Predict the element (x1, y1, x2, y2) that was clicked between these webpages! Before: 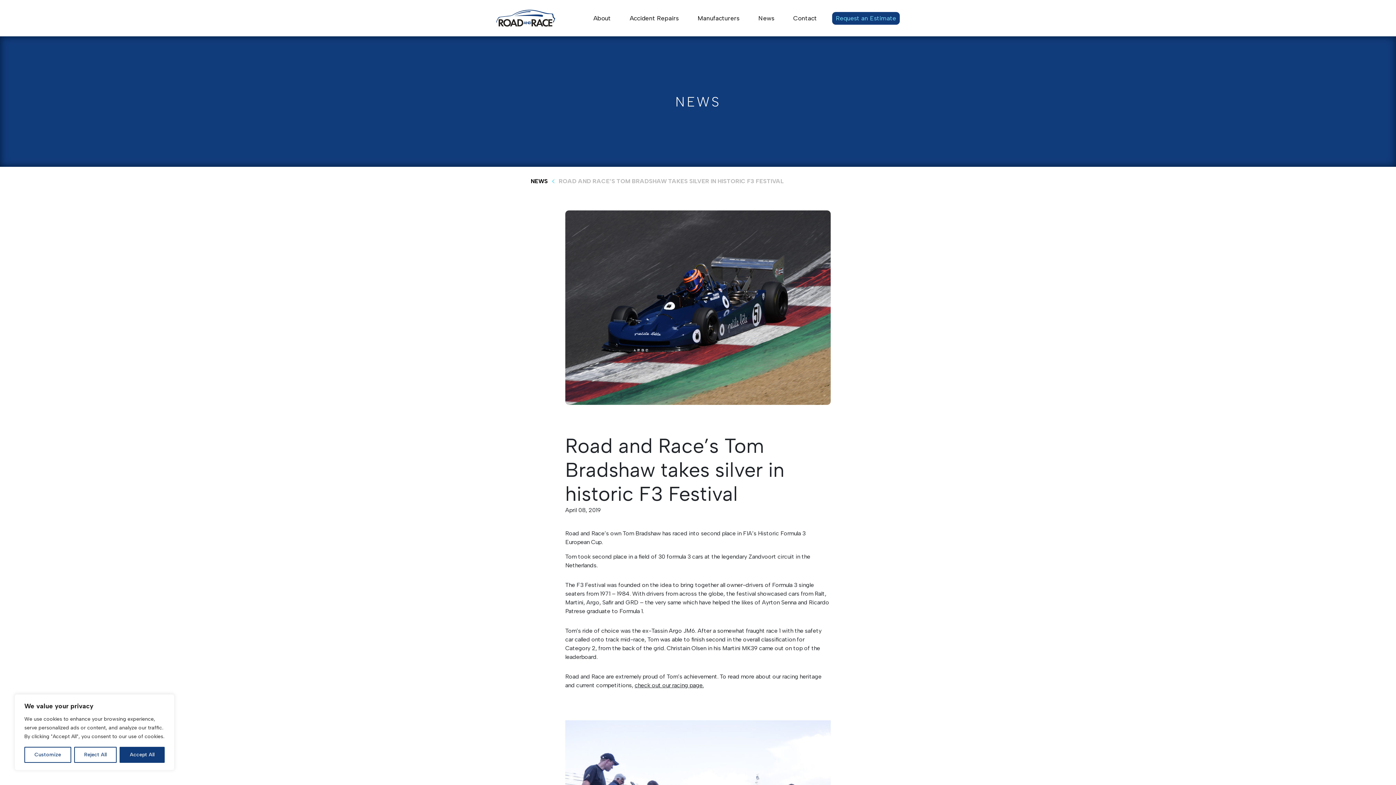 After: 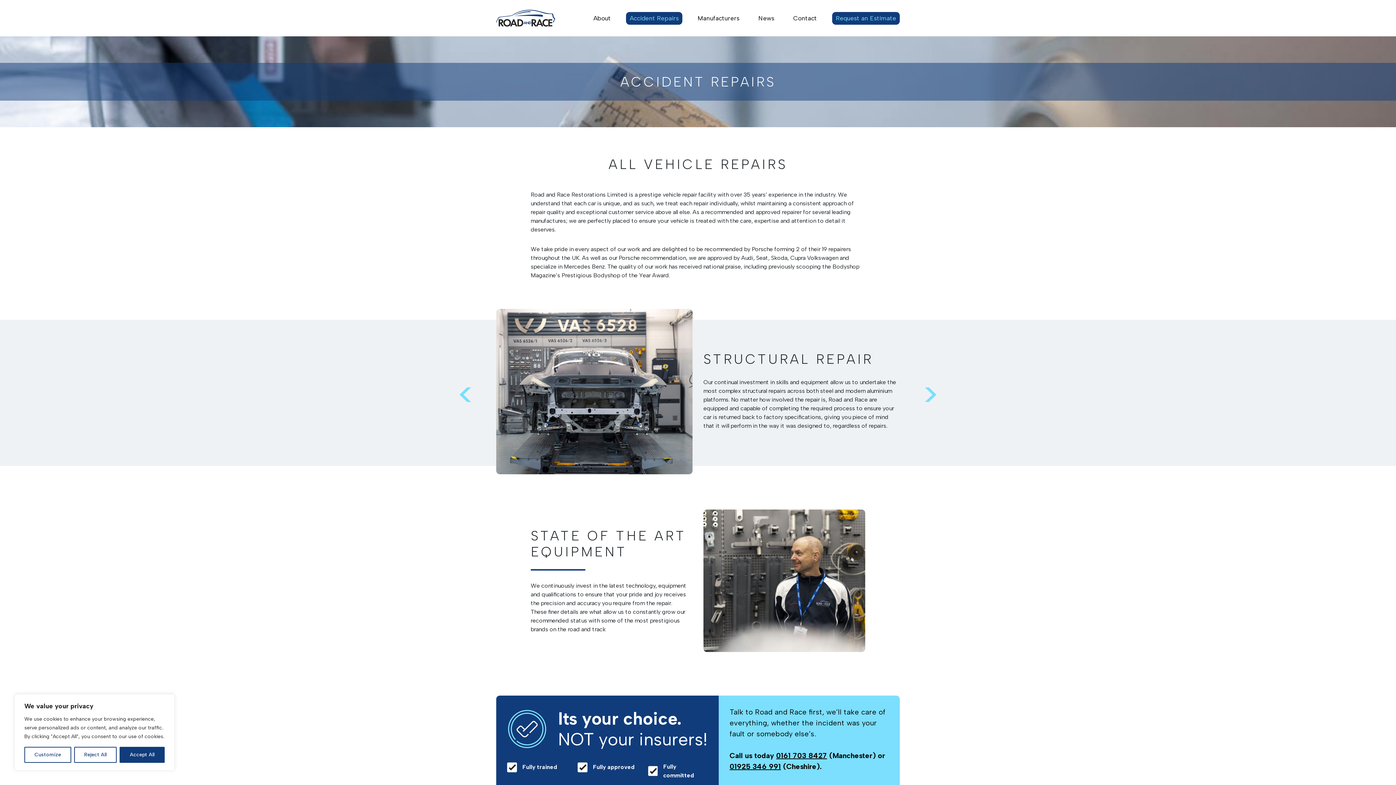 Action: label: Accident Repairs bbox: (626, 11, 682, 24)